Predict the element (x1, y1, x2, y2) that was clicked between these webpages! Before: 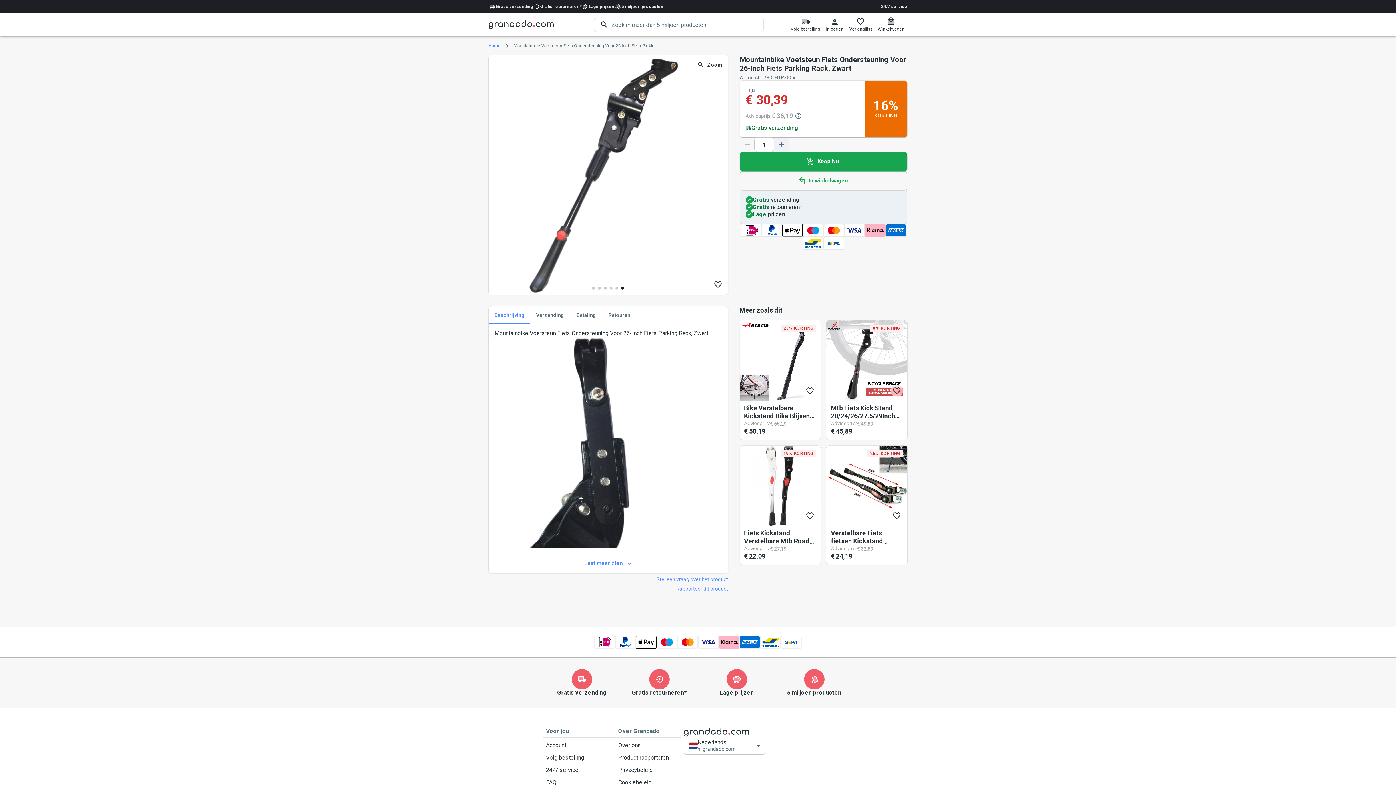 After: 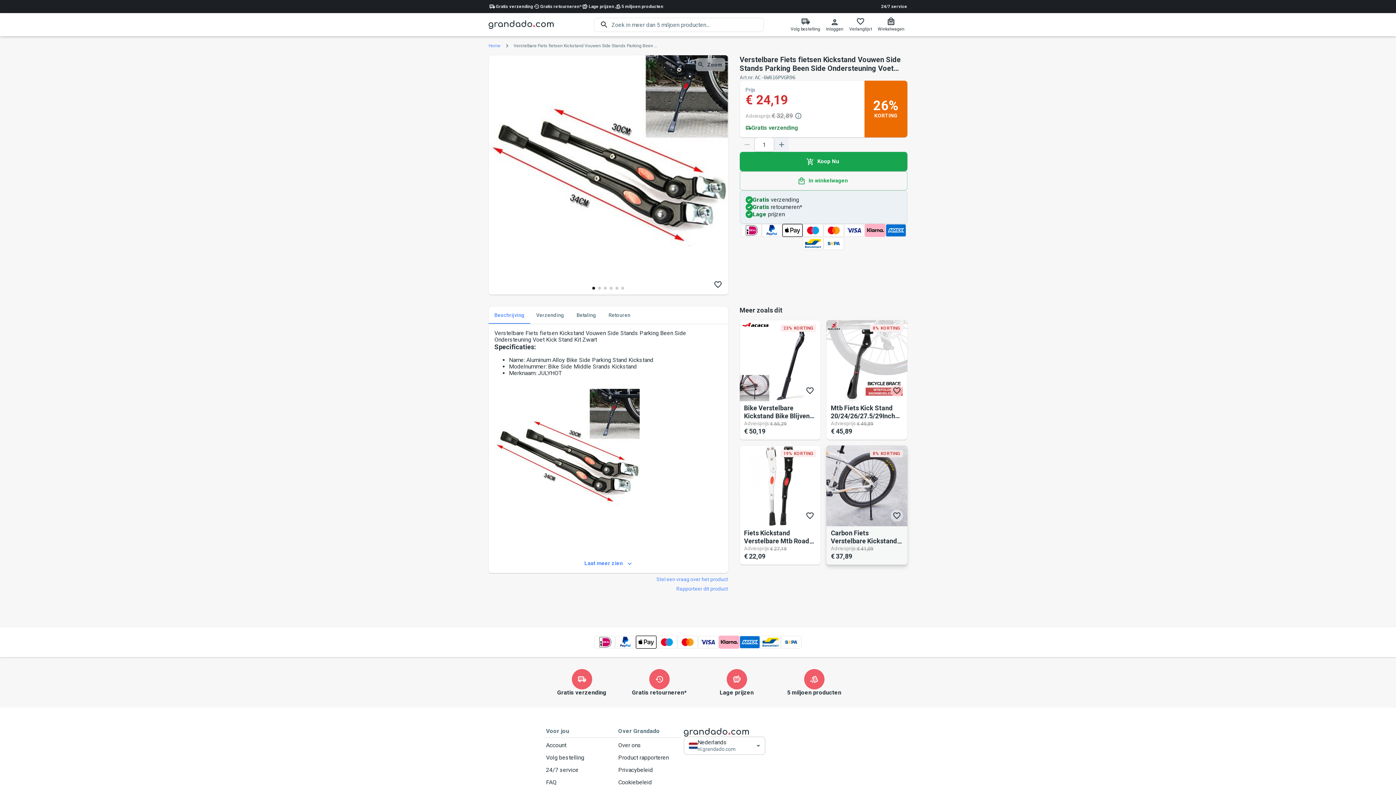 Action: label: 26% KORTING

Verstelbare Fiets fietsen Kickstand Vouwen Side Stands Parking Been Side Ondersteuning Voet Kick Stand Kit Zwart

Adviesprijs:

€ 32,89
€ 24,19 bbox: (826, 445, 907, 565)